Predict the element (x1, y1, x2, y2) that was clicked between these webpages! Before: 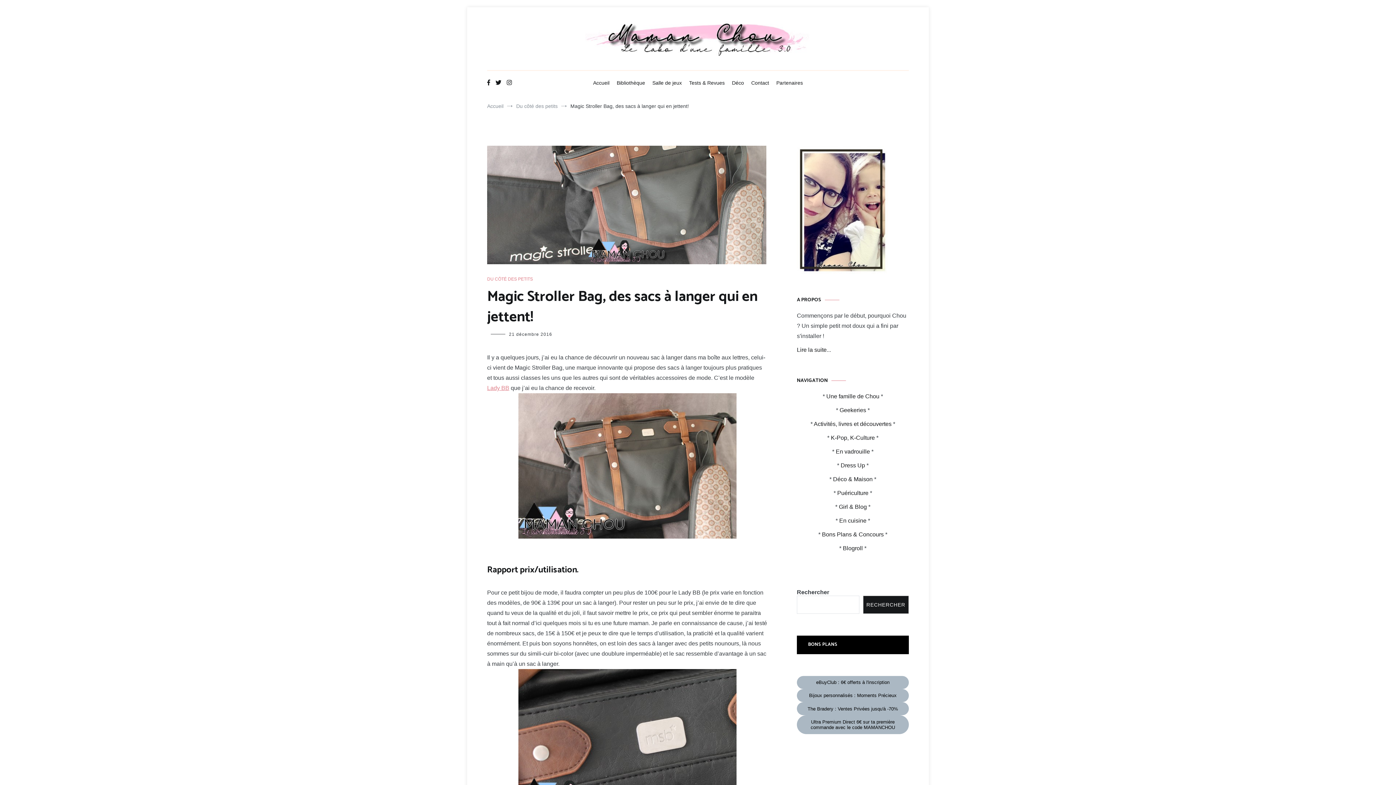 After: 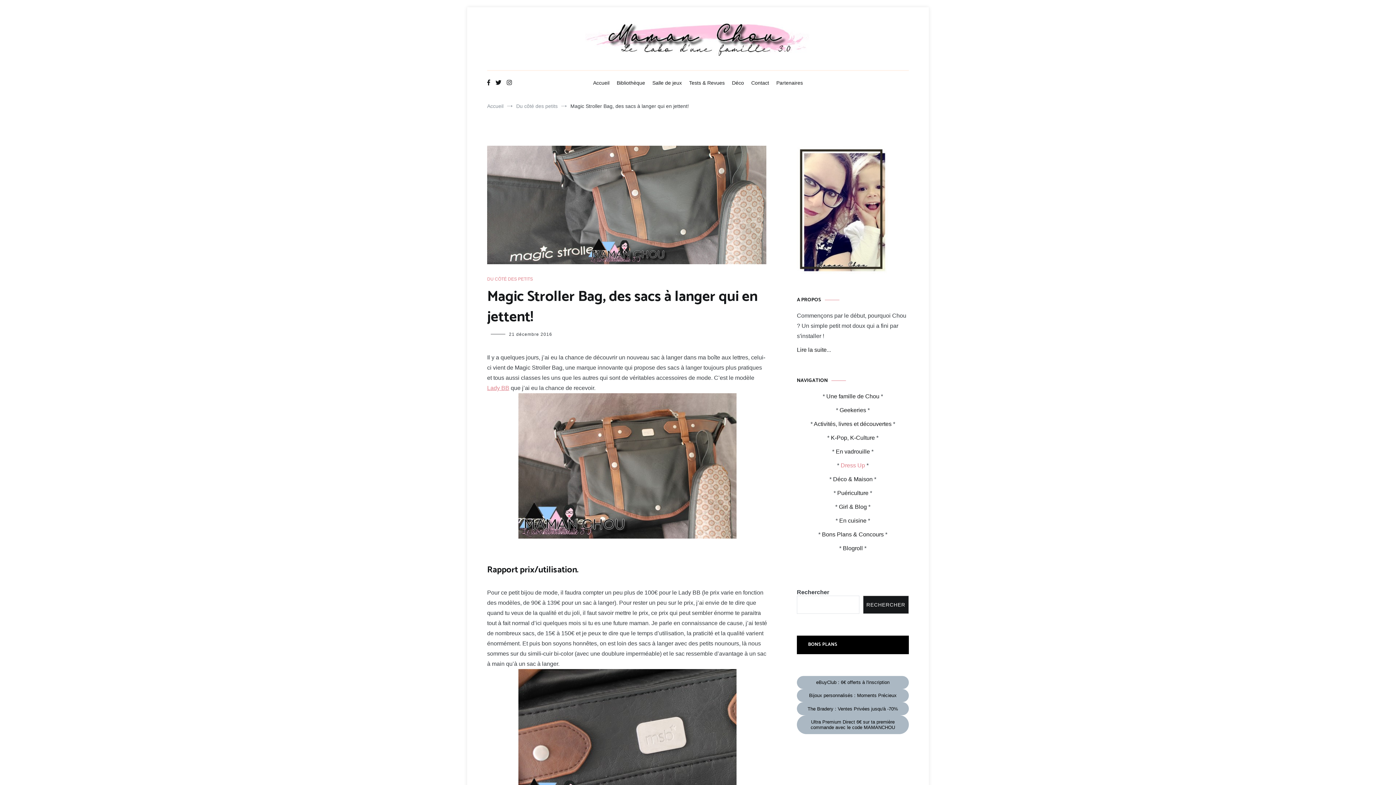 Action: label: Dress Up bbox: (840, 462, 865, 468)